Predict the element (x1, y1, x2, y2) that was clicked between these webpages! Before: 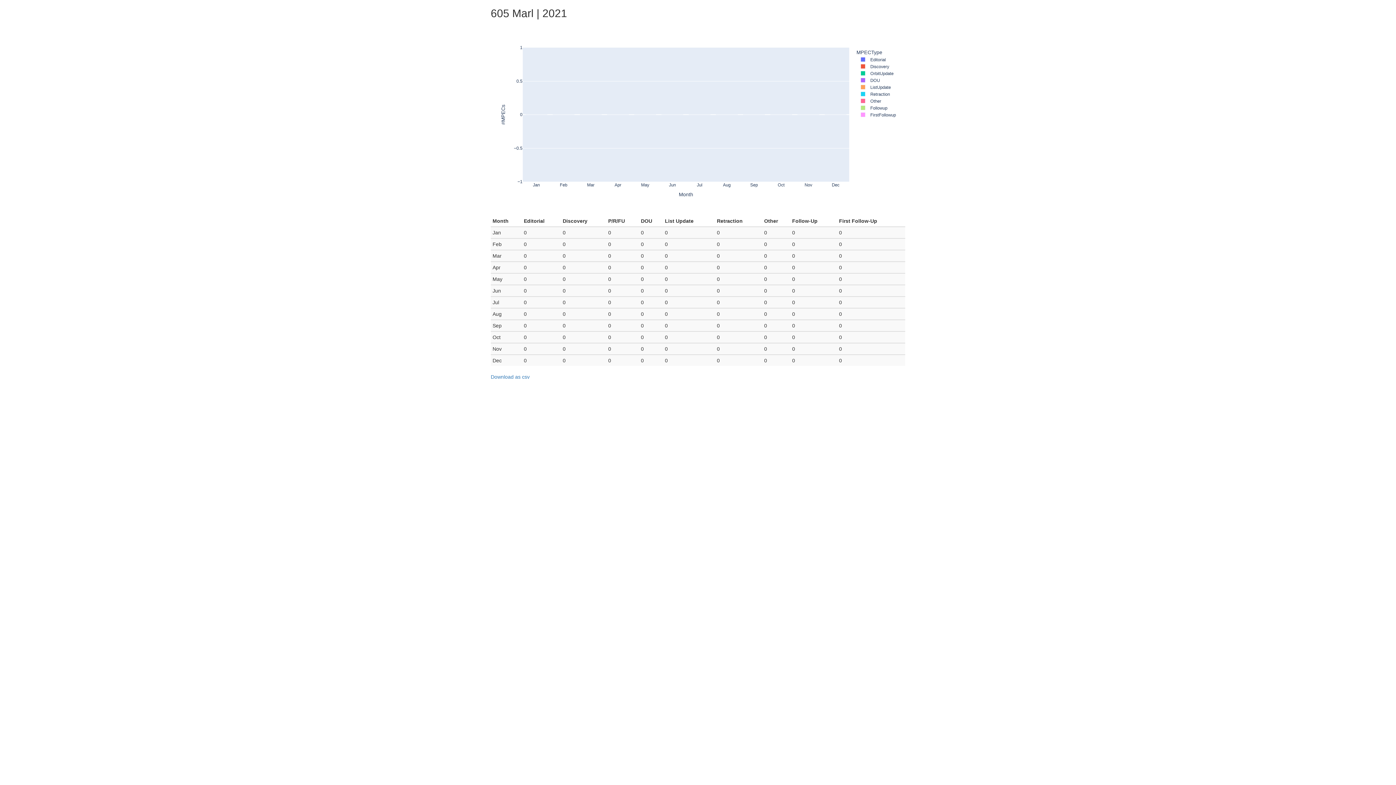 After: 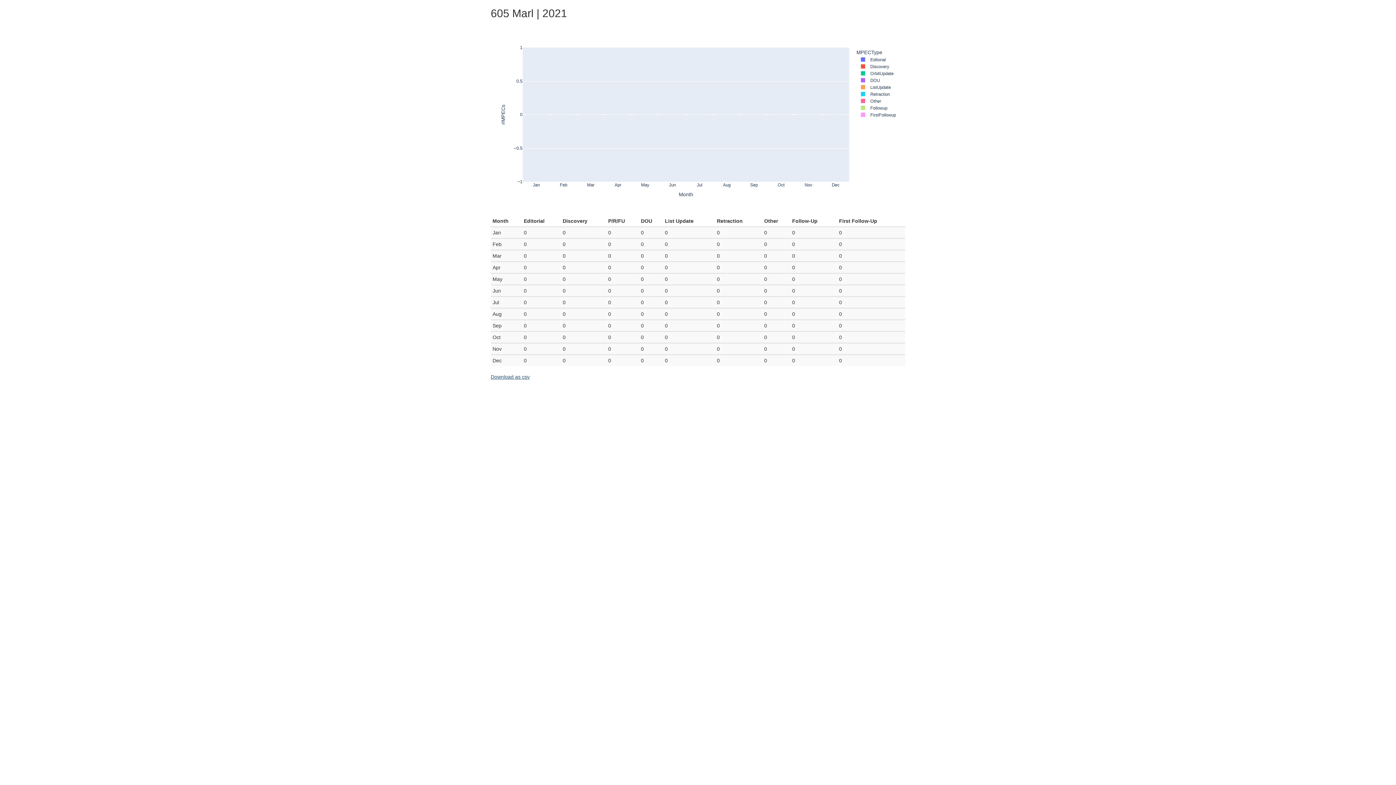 Action: bbox: (490, 373, 905, 391) label: Download as csv